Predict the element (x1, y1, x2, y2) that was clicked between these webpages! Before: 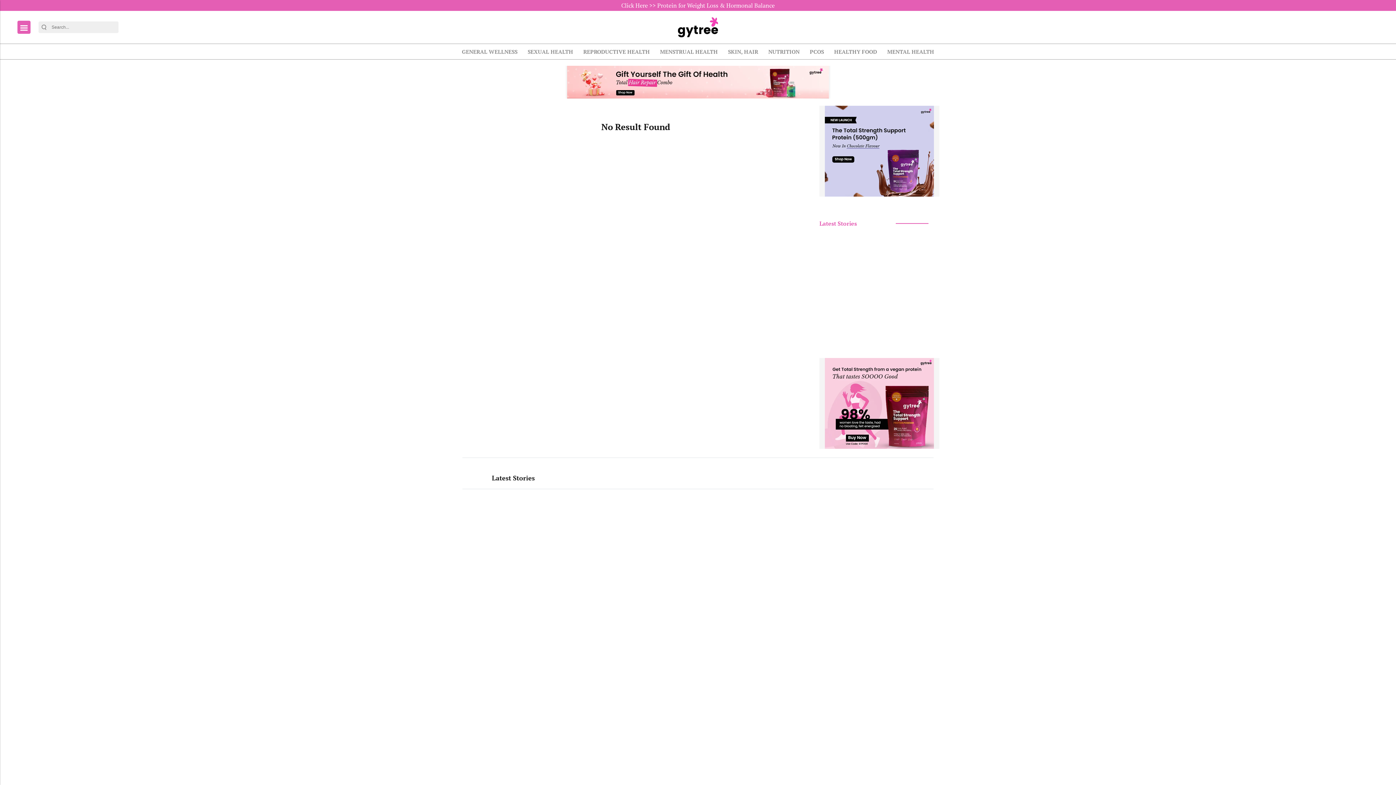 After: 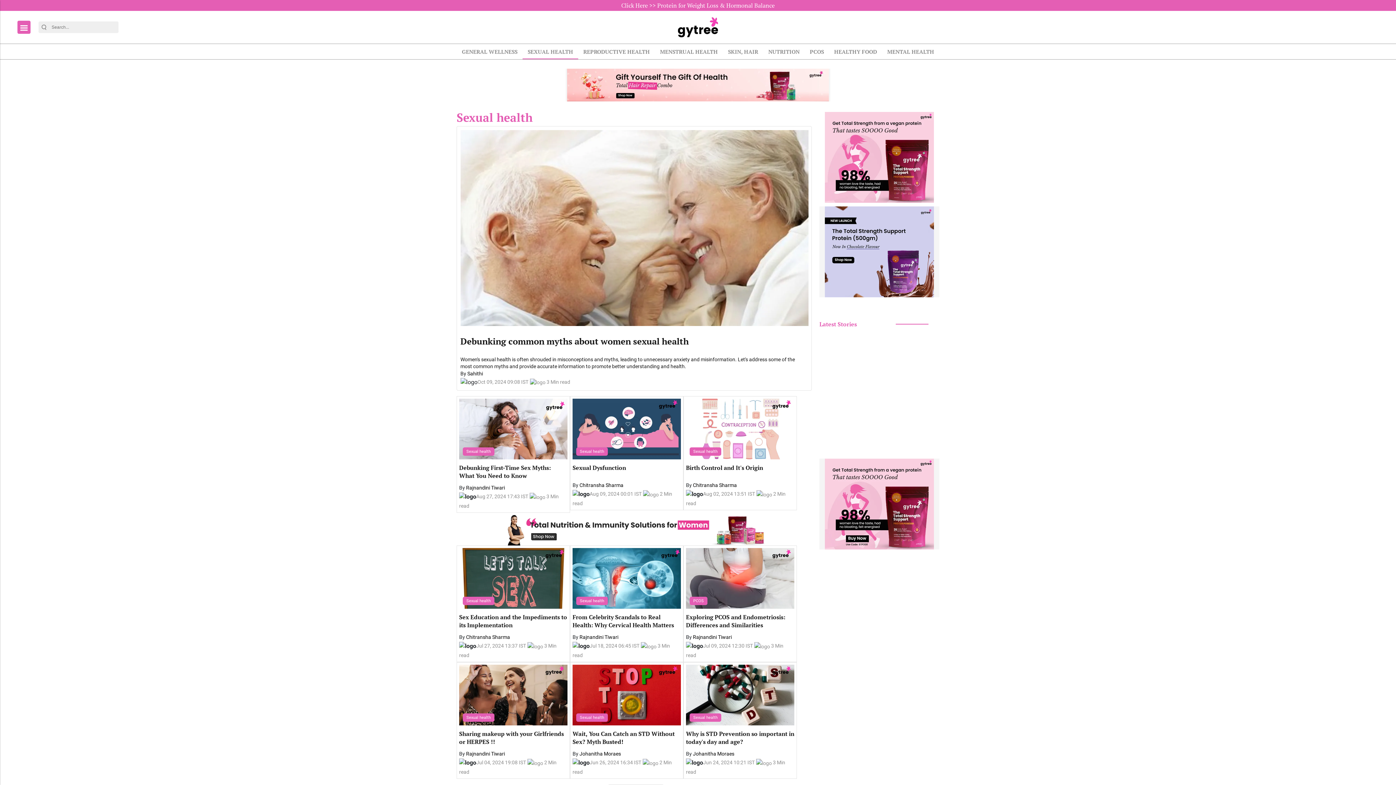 Action: bbox: (525, 44, 575, 59) label: SEXUAL HEALTH